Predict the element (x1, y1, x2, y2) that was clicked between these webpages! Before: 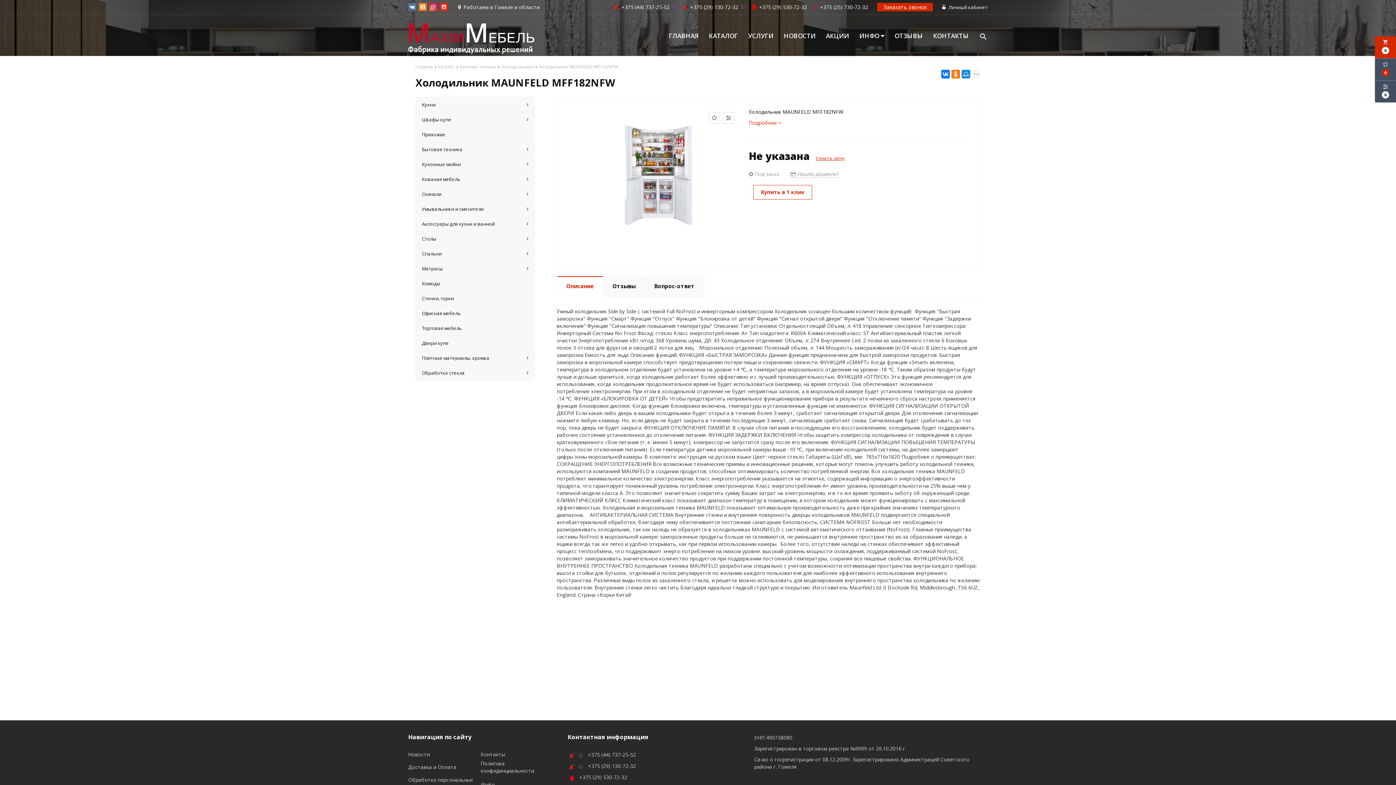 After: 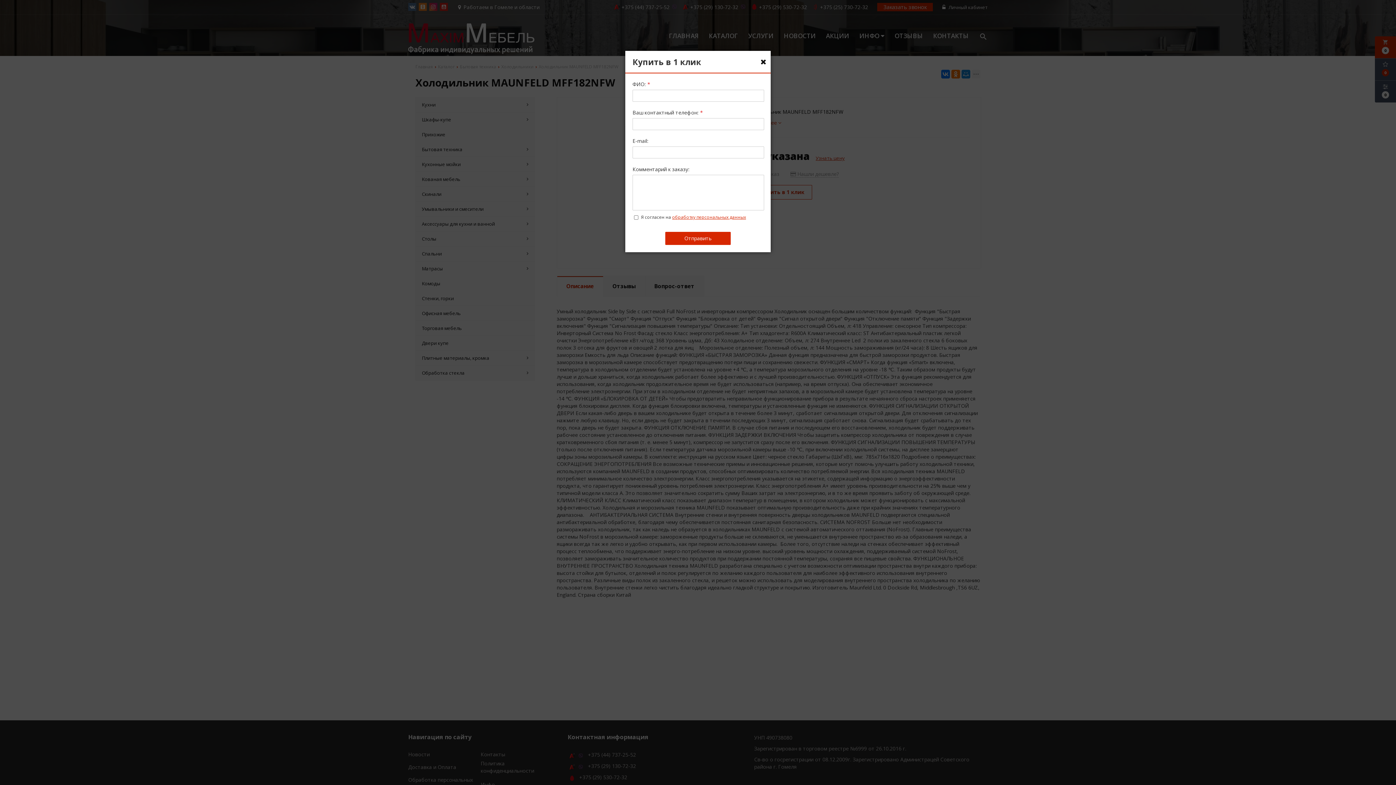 Action: label: Купить в 1 клик bbox: (753, 185, 812, 199)